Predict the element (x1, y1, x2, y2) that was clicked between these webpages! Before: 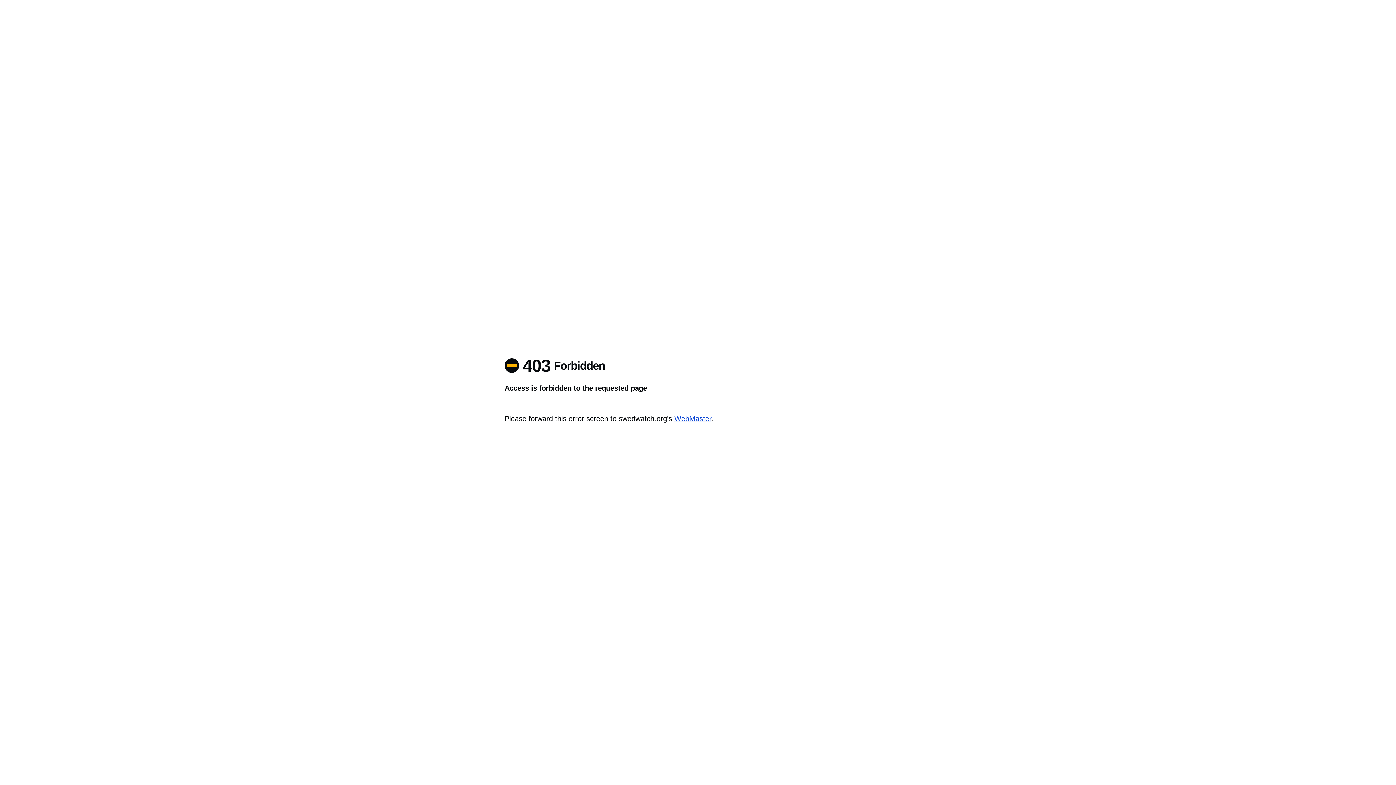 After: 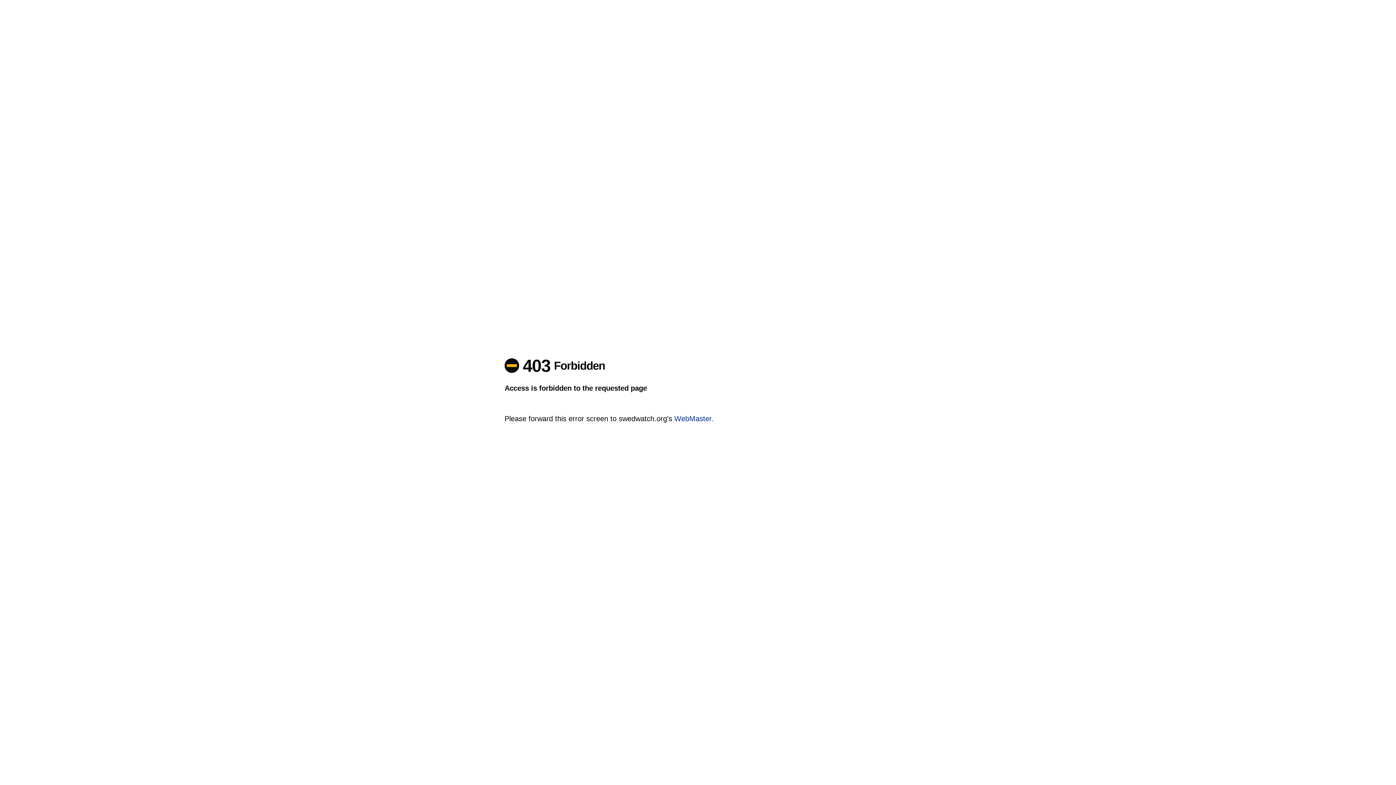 Action: label: WebMaster bbox: (674, 414, 711, 422)